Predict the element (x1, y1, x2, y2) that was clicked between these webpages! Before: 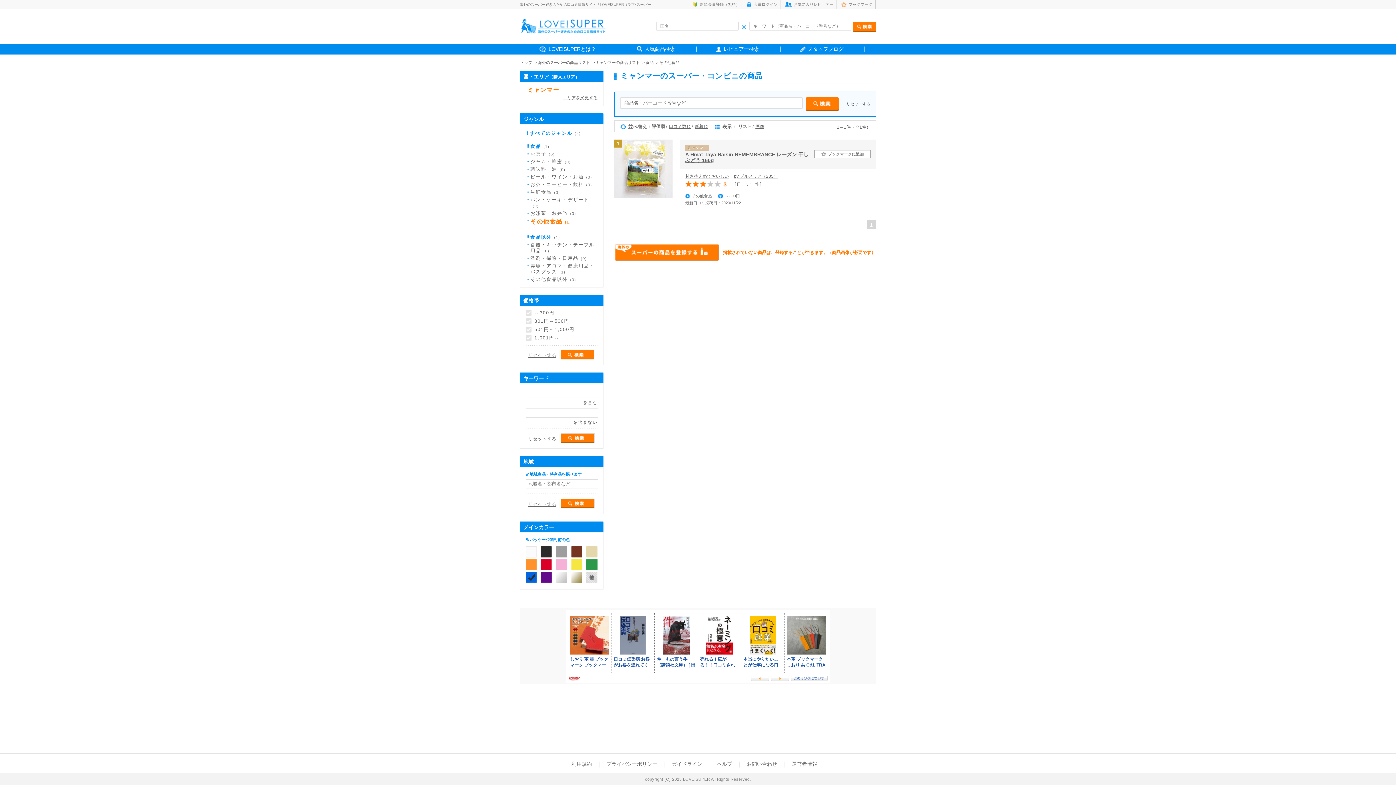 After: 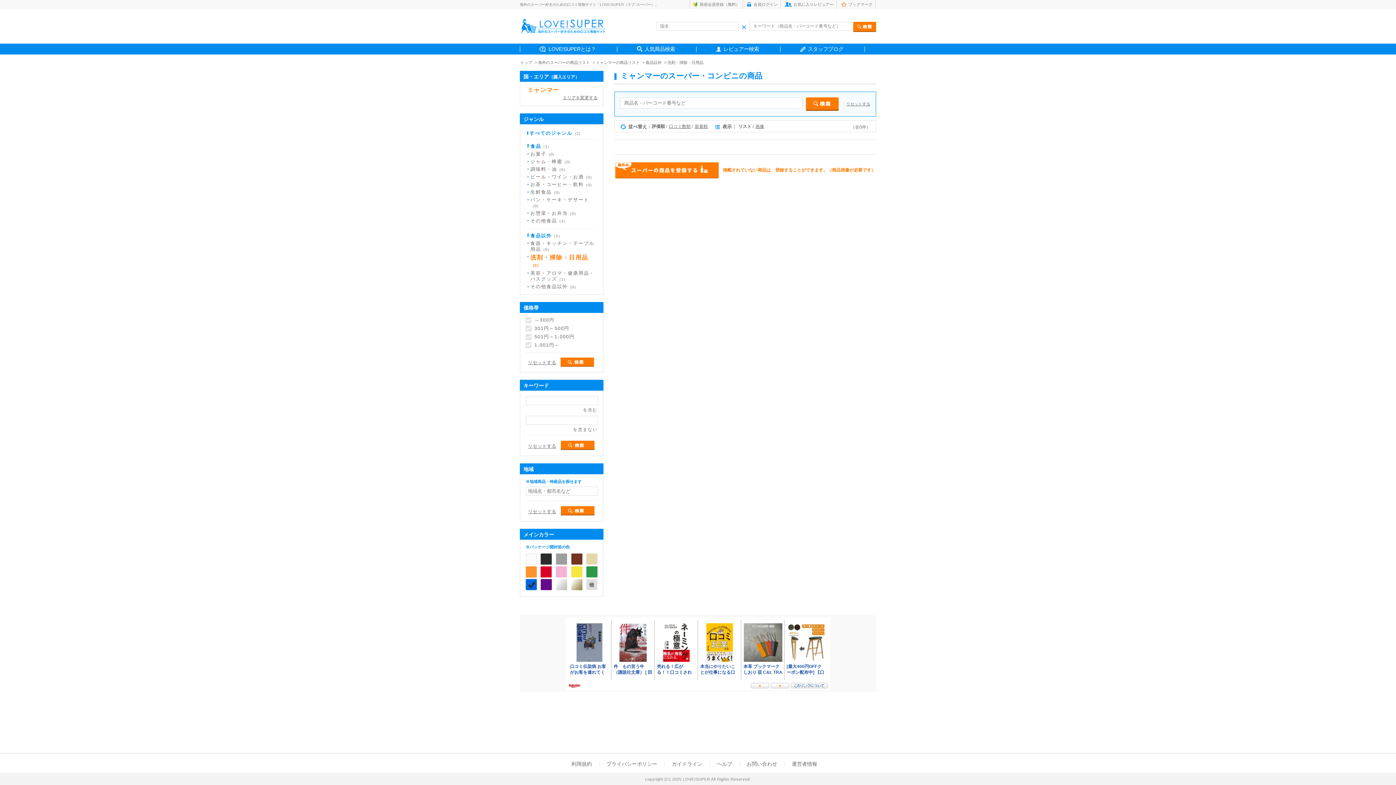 Action: bbox: (530, 255, 588, 261) label: 洗剤・掃除・日用品（0）